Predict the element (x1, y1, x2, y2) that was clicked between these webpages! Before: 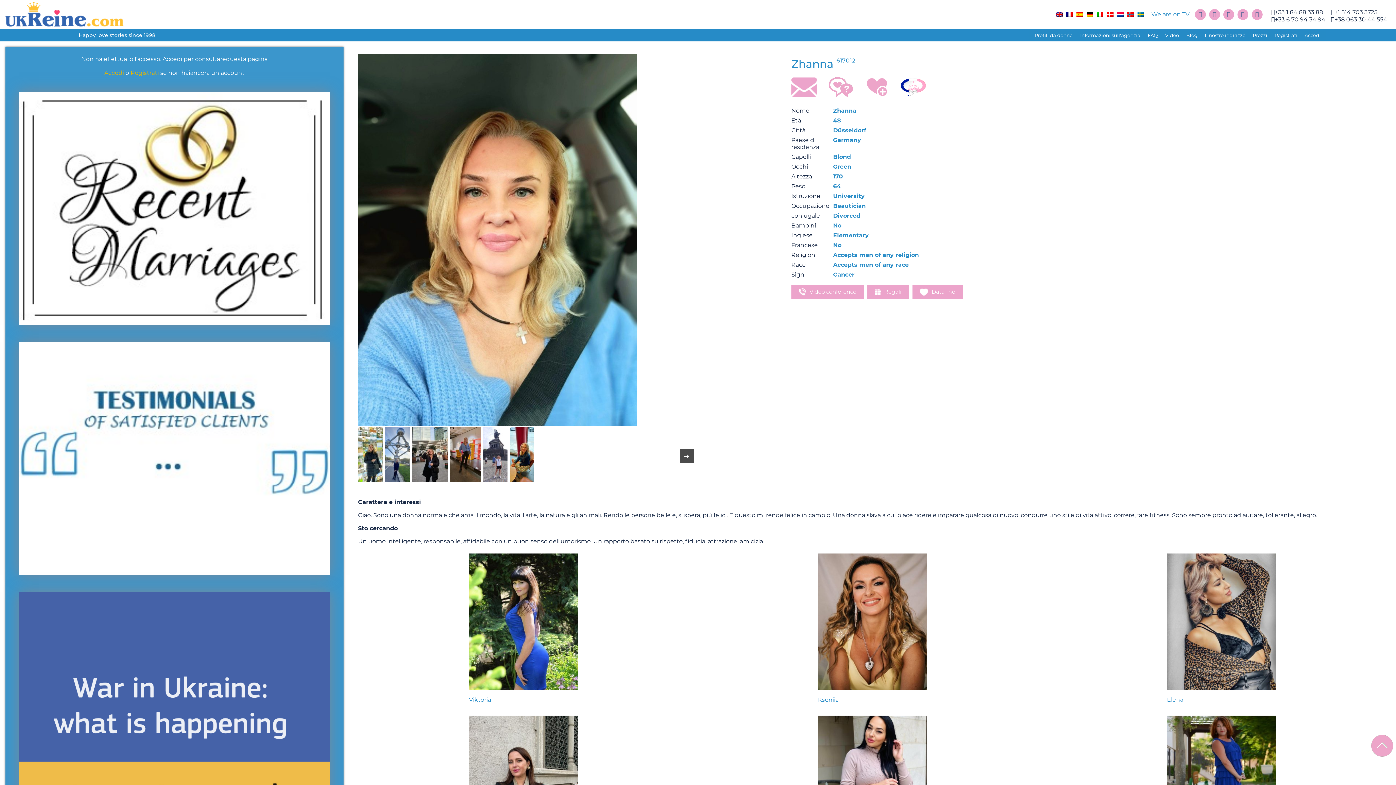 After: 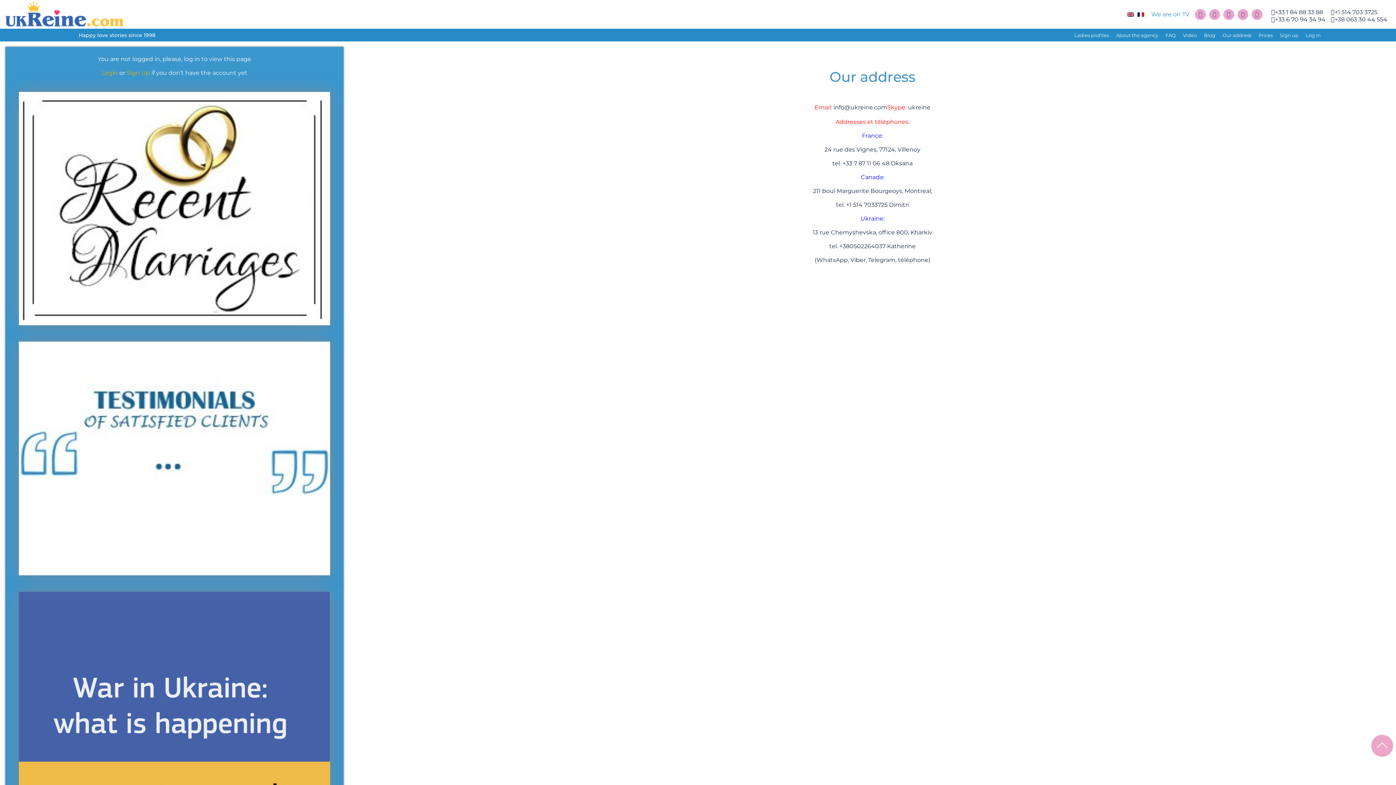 Action: bbox: (1205, 32, 1245, 38) label: Il nostro indirizzo